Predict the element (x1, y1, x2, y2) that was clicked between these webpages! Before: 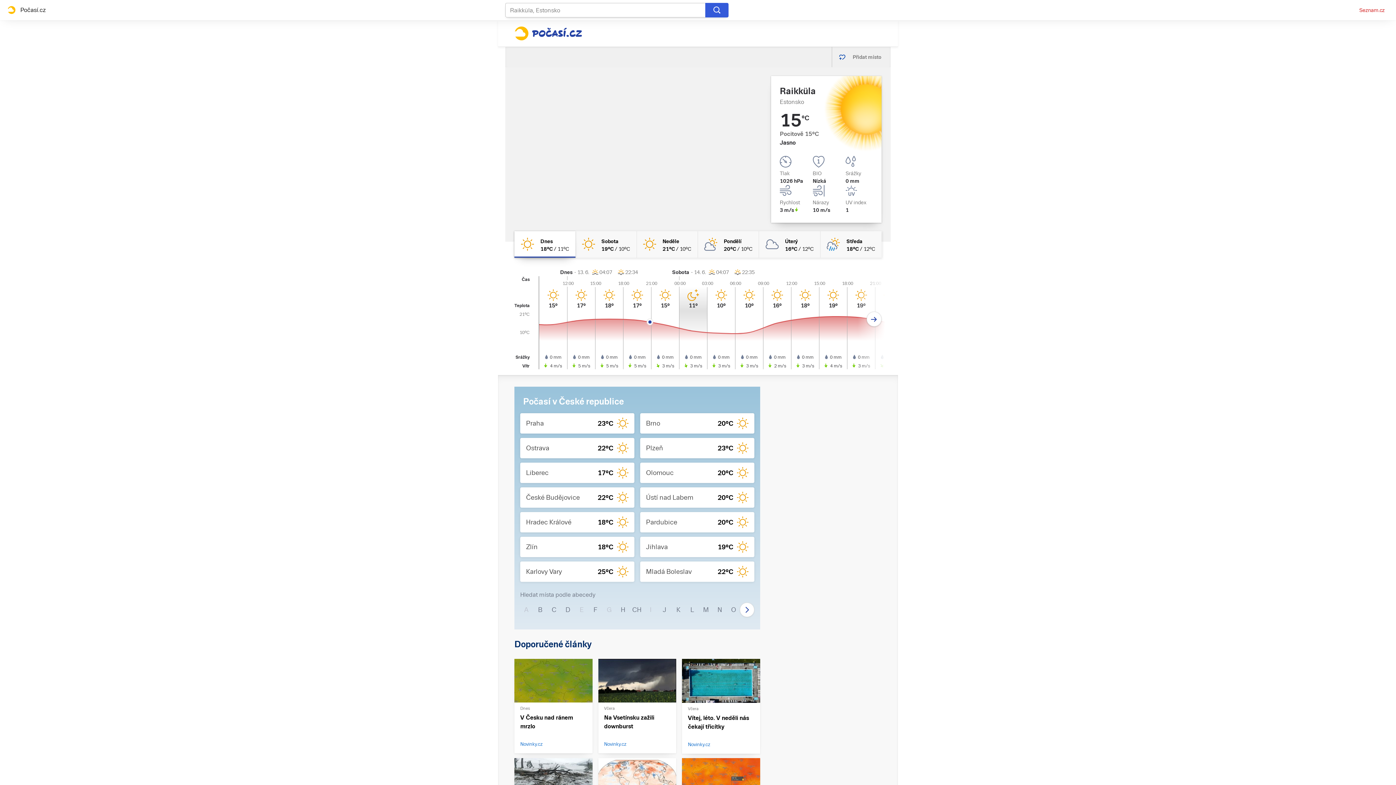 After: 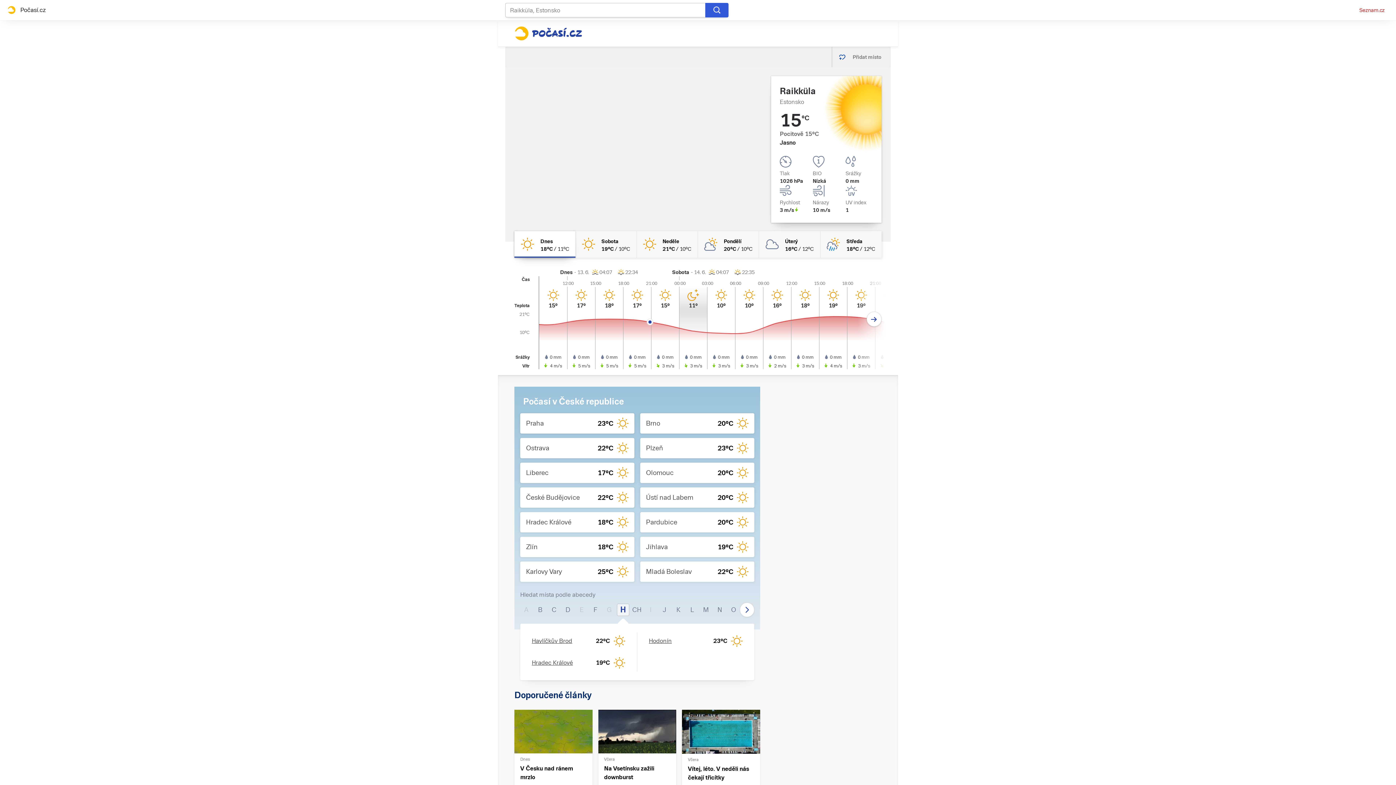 Action: bbox: (617, 604, 629, 616) label: H